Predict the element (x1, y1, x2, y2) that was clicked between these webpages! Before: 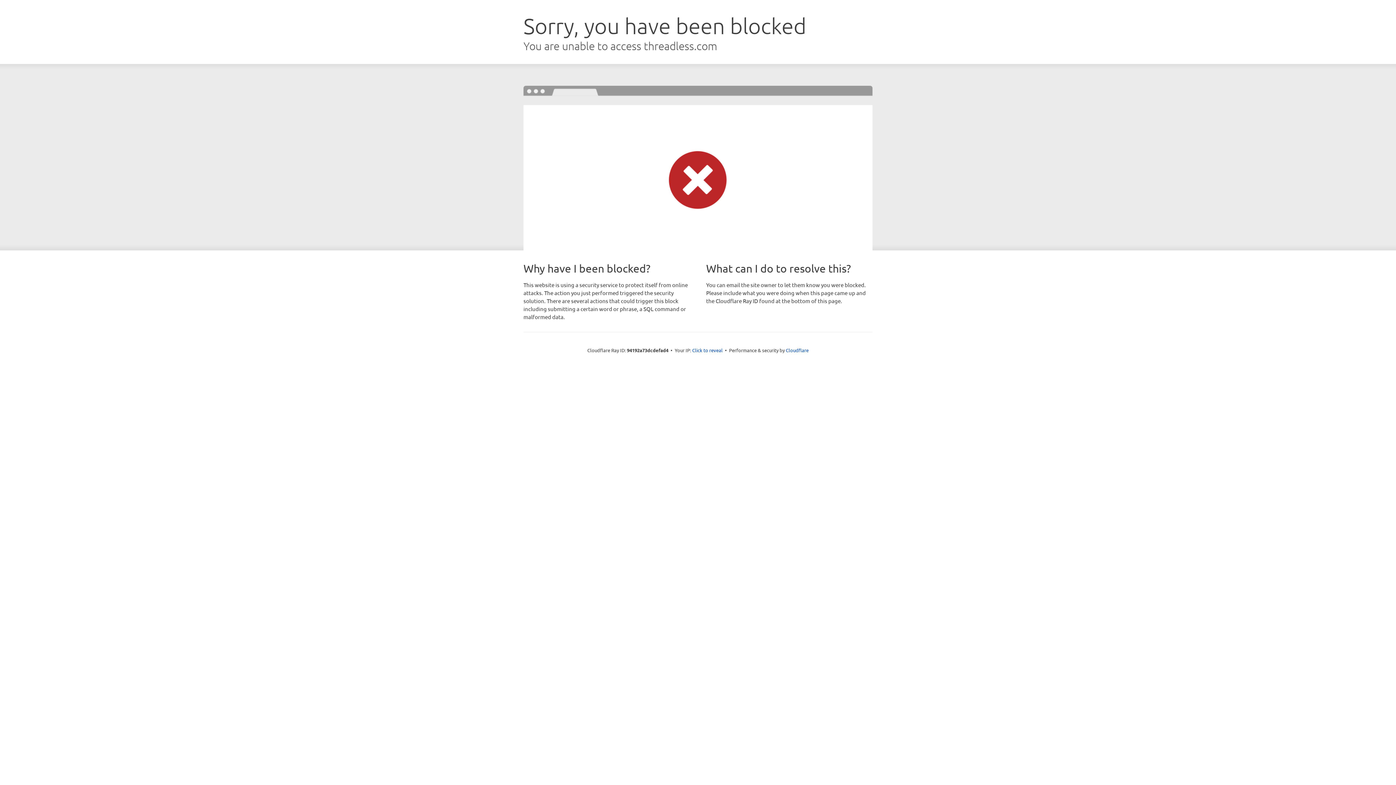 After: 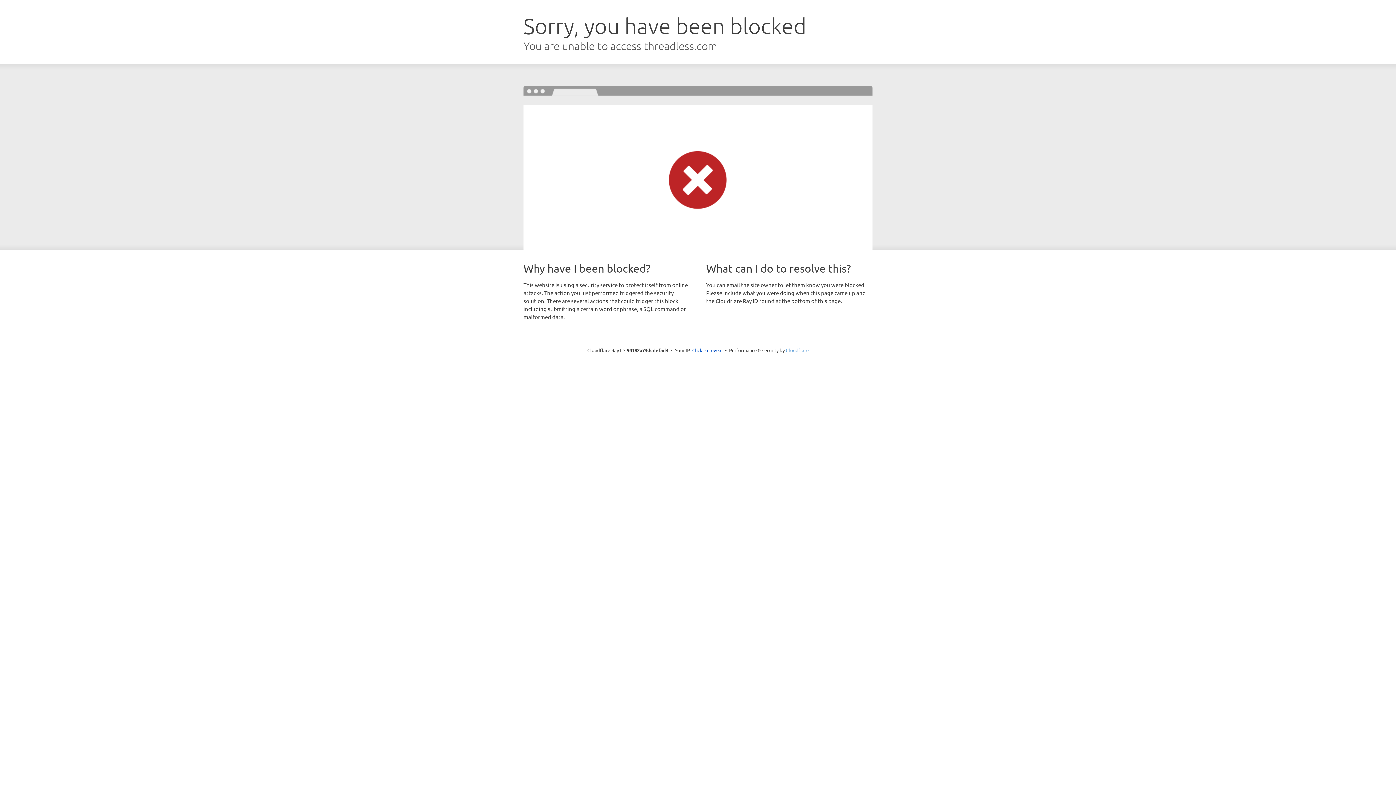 Action: label: Cloudflare bbox: (786, 347, 808, 353)